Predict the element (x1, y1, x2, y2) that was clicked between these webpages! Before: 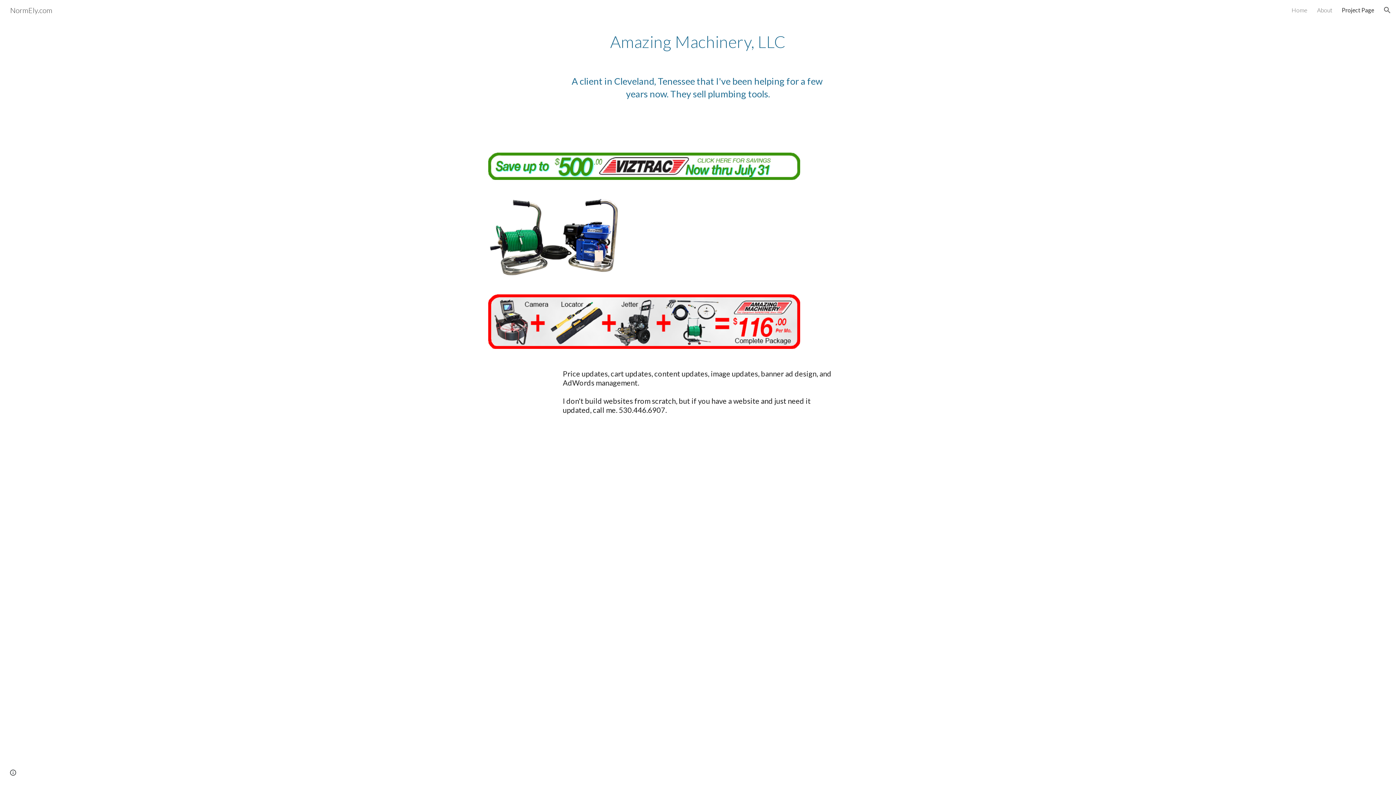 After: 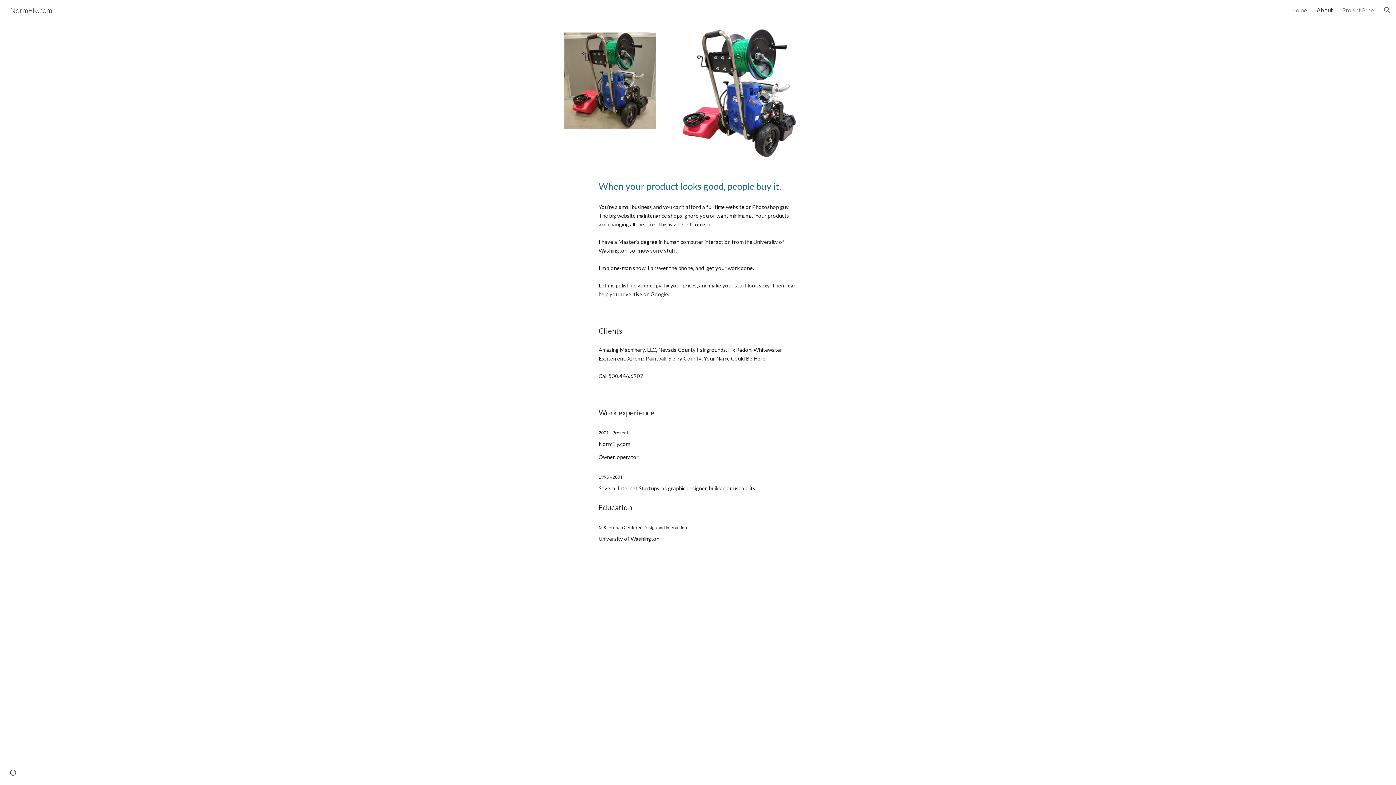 Action: label: About bbox: (1317, 6, 1332, 13)